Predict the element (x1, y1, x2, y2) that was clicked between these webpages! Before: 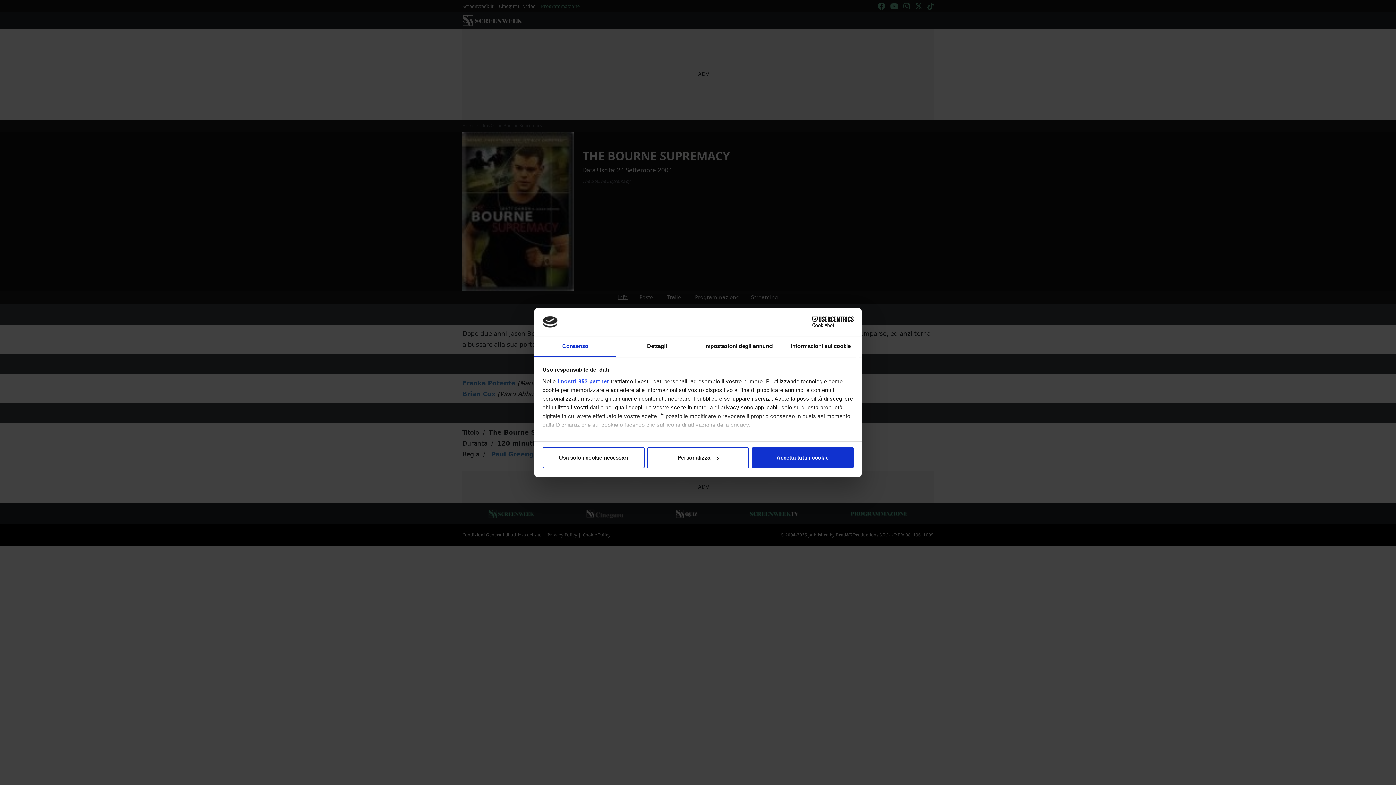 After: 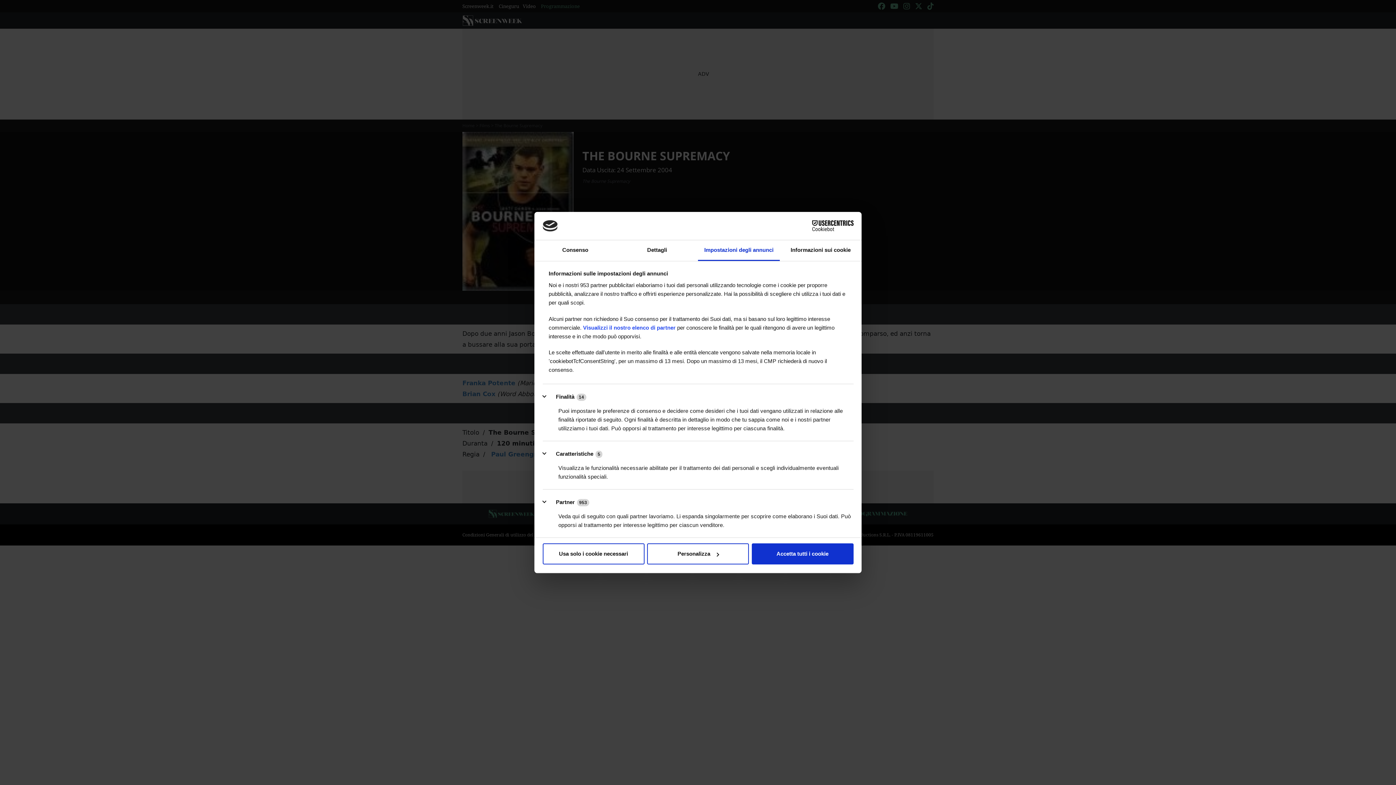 Action: label: Impostazioni degli annunci bbox: (698, 336, 780, 357)